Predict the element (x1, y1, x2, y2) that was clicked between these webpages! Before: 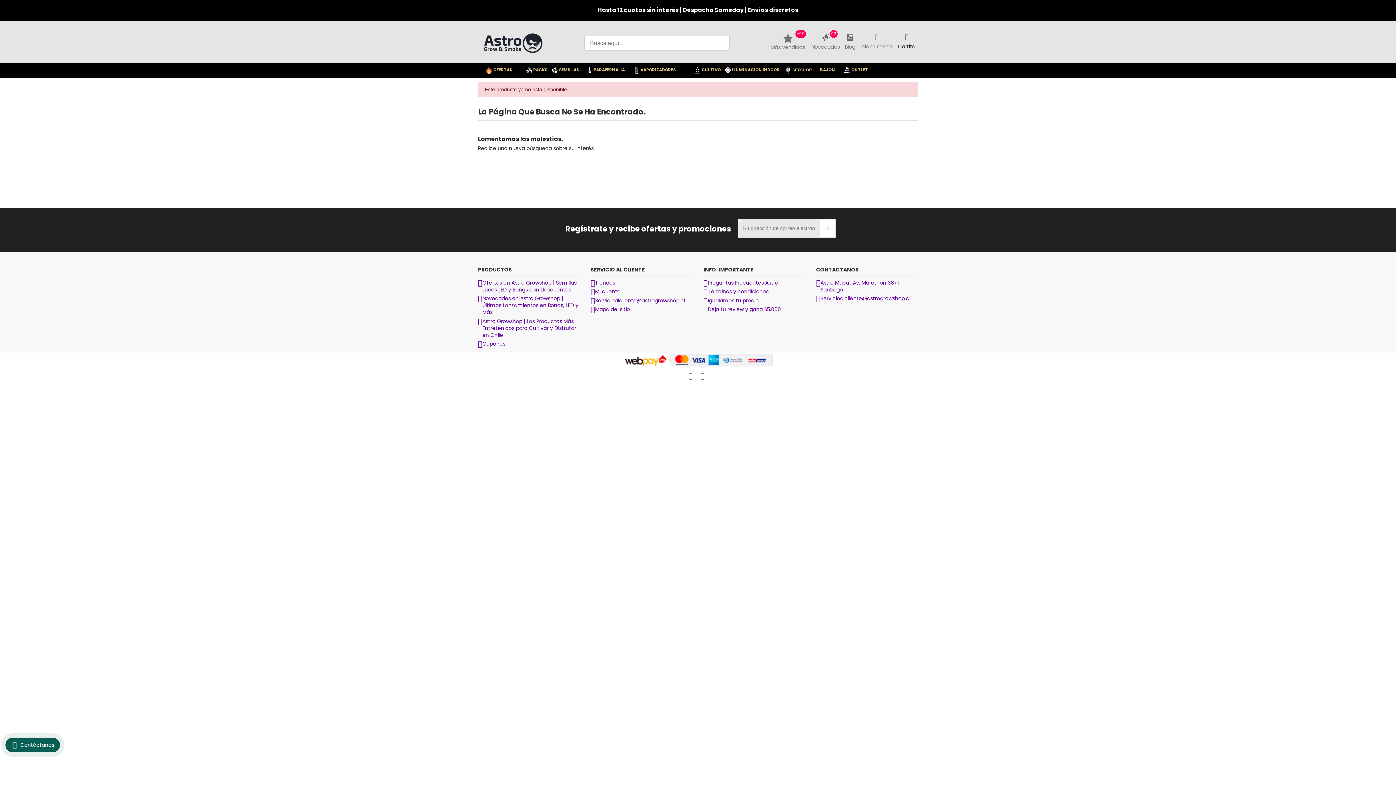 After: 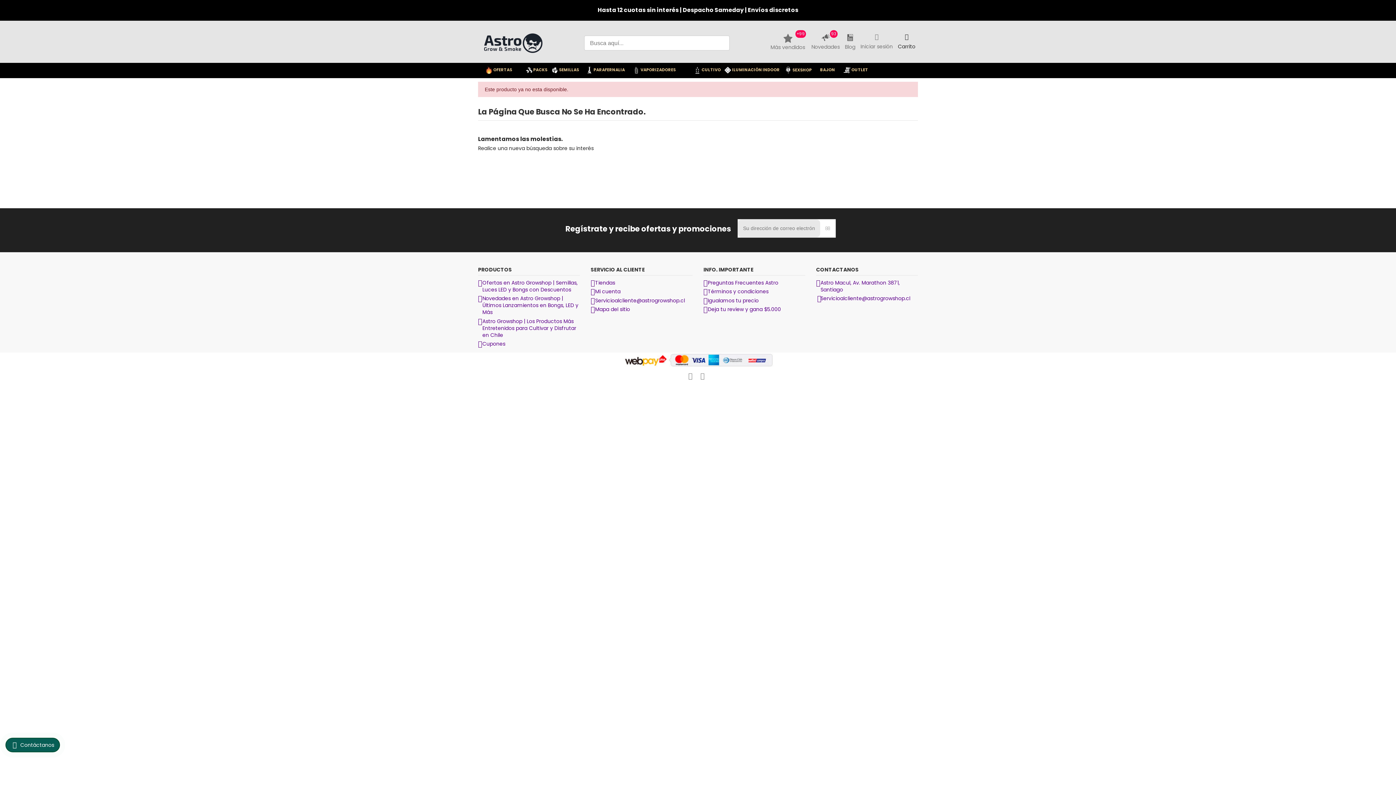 Action: label: Servicioalcliente@astrogrowshop.cl bbox: (816, 295, 910, 302)